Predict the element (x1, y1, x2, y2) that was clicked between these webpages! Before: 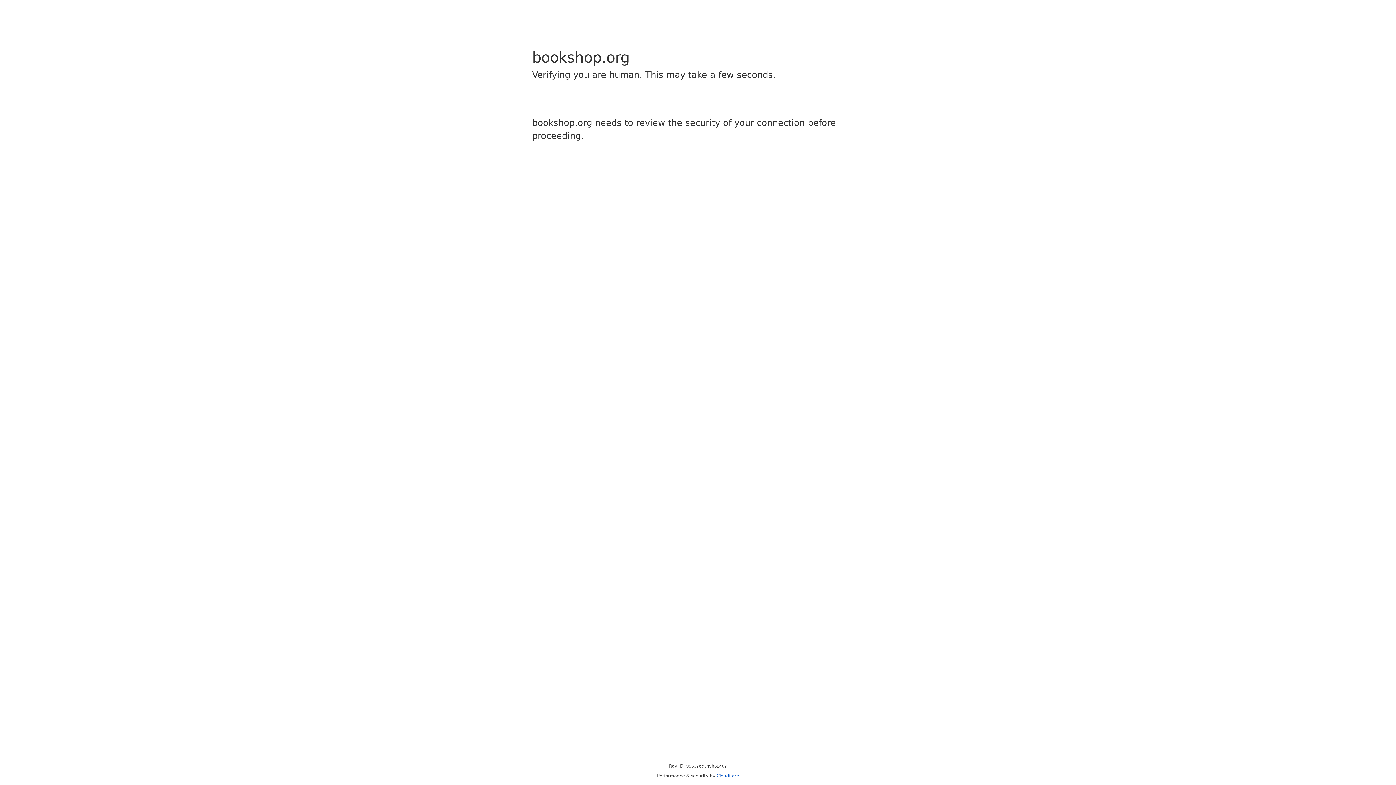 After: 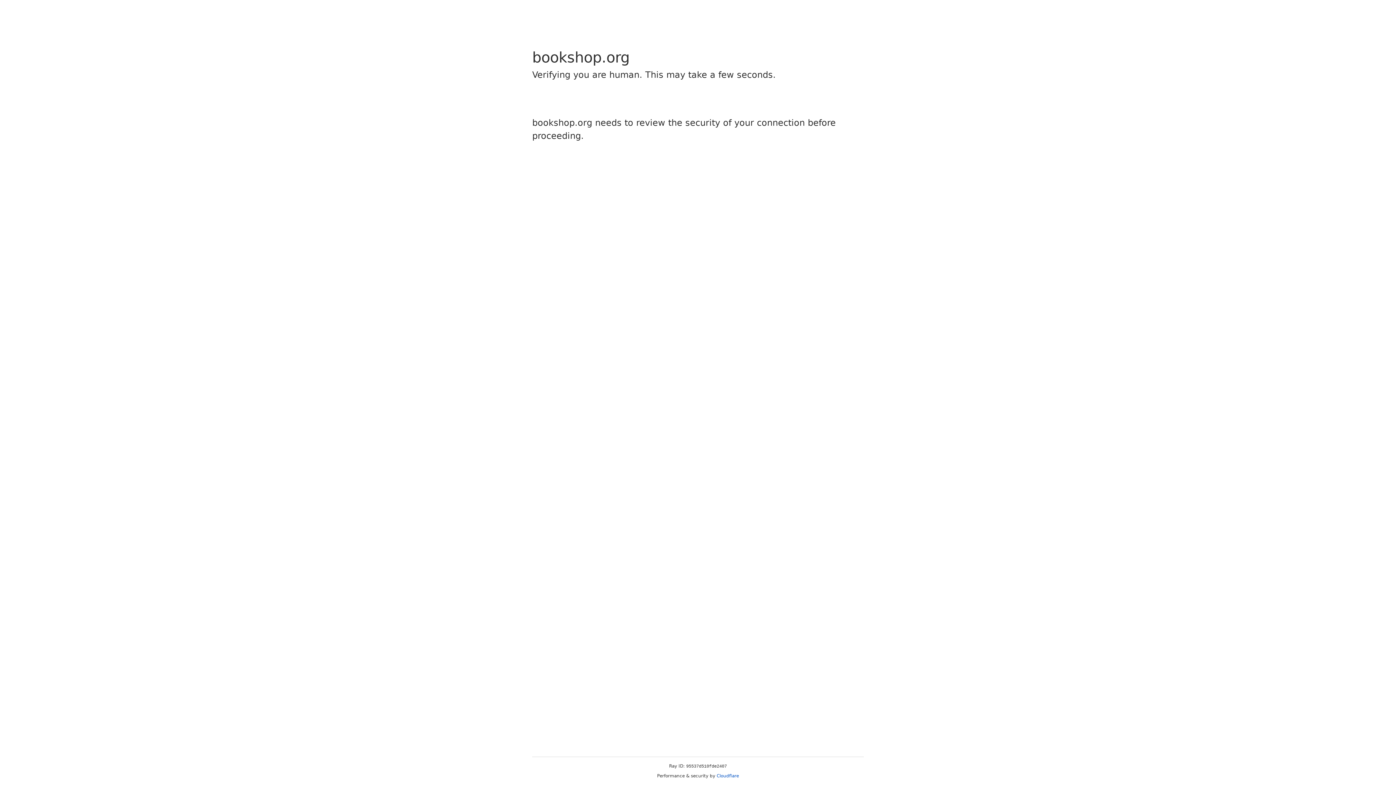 Action: bbox: (716, 773, 739, 778) label: Cloudflare